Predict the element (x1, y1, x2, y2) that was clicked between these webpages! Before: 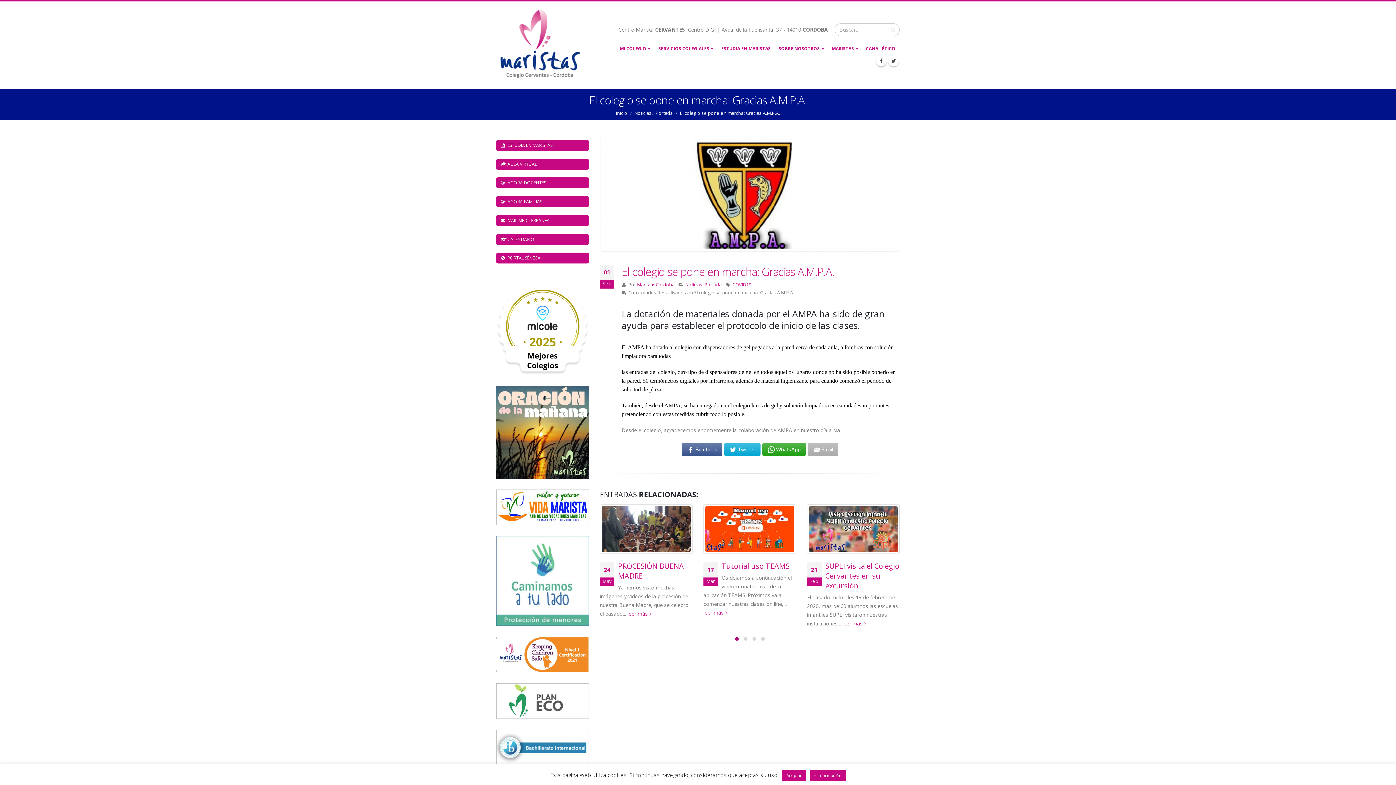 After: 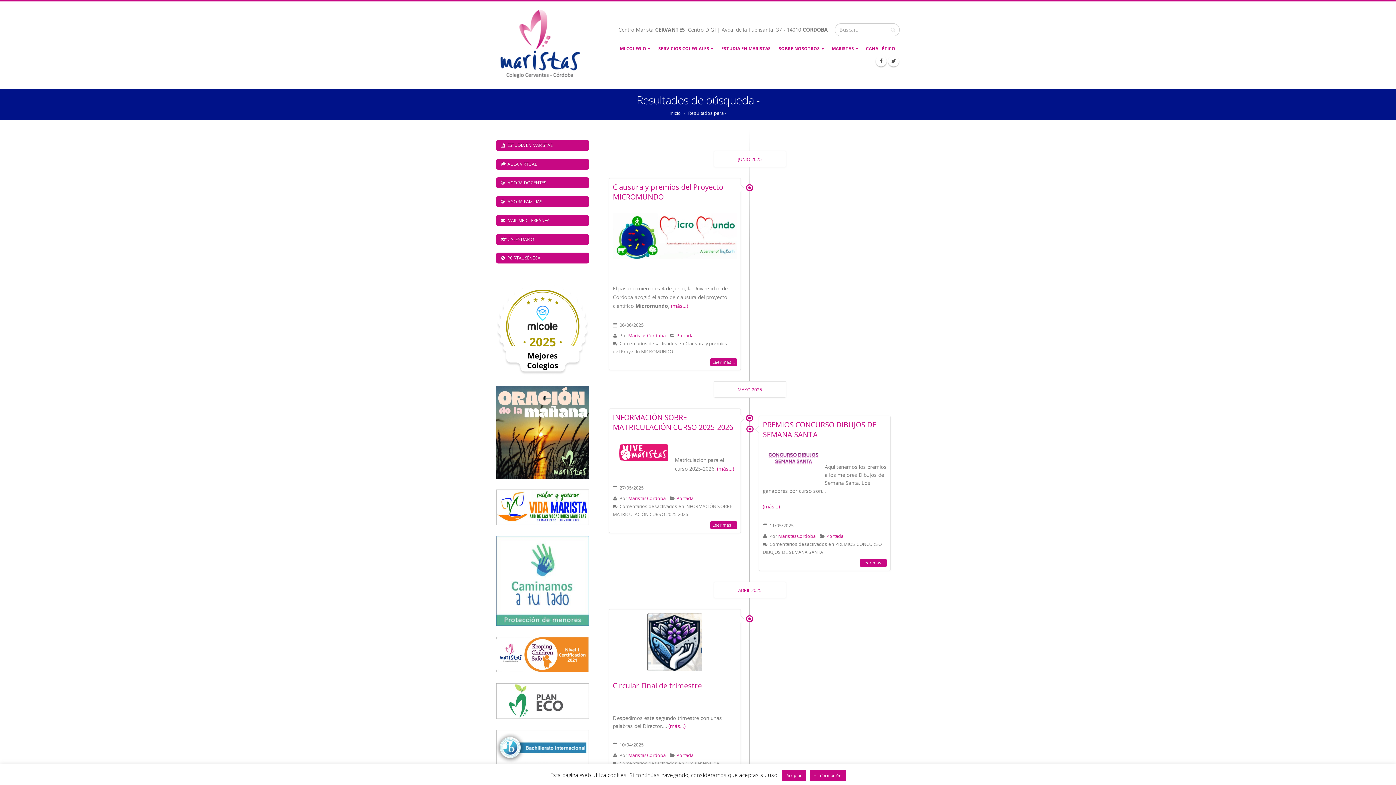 Action: bbox: (886, 23, 900, 36)